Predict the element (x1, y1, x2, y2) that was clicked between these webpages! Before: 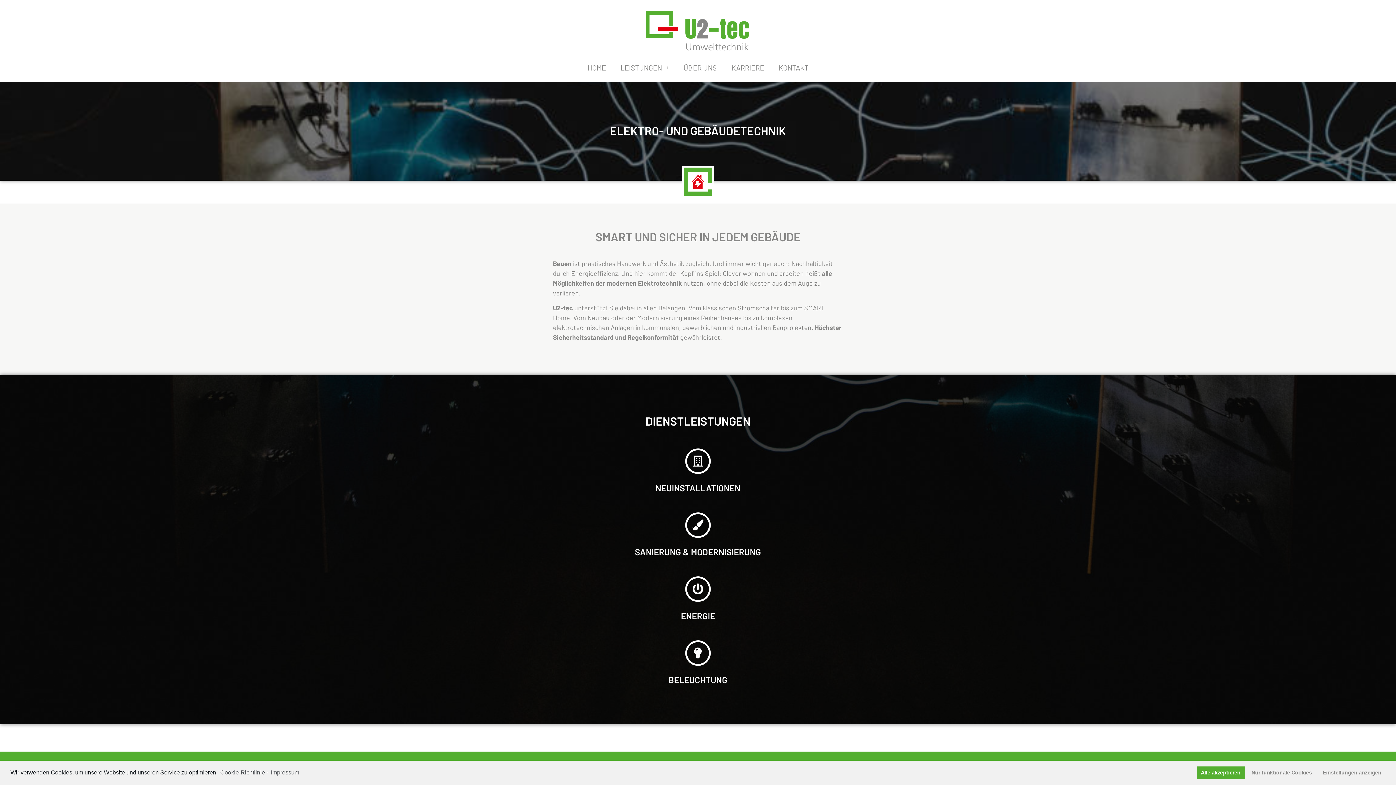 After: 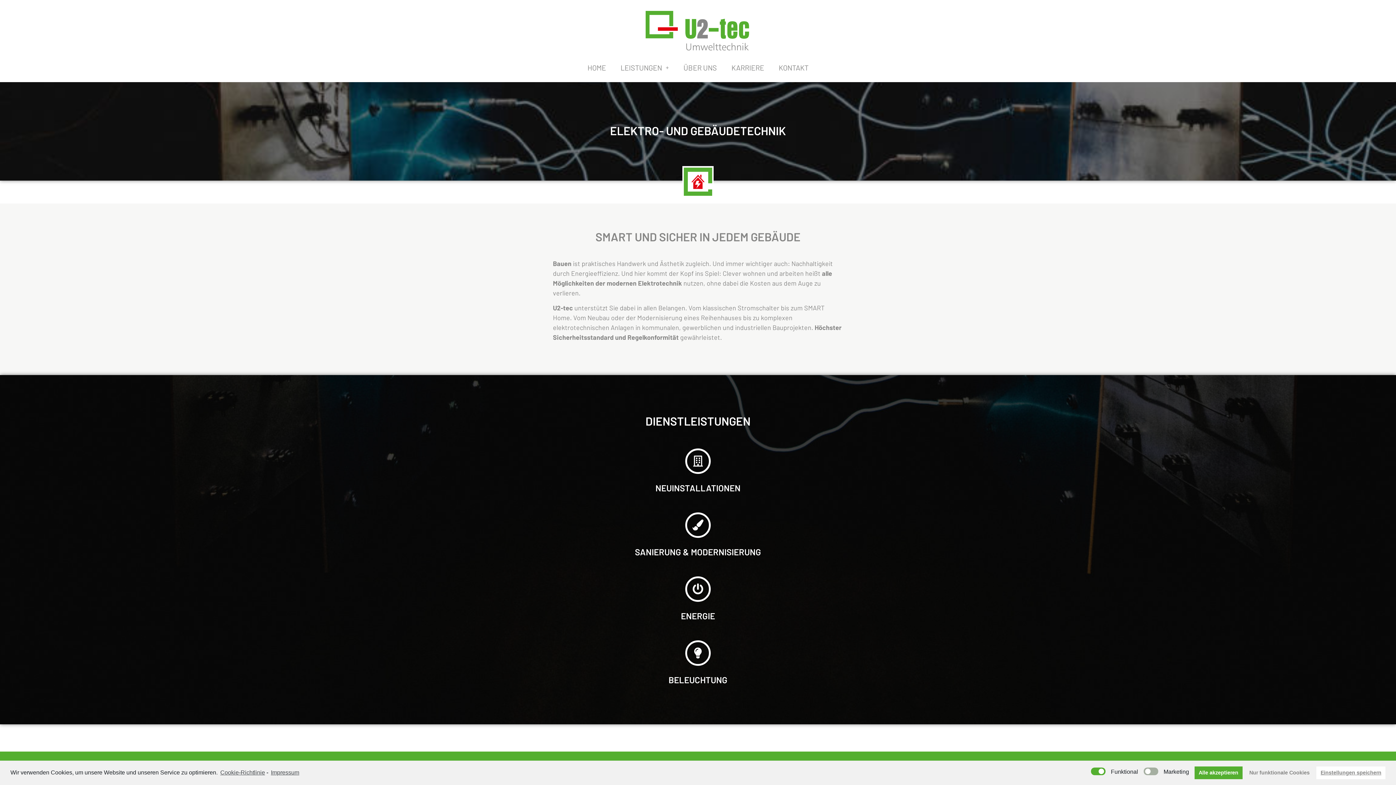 Action: bbox: (1318, 766, 1385, 779) label: Einstellungen anzeigen